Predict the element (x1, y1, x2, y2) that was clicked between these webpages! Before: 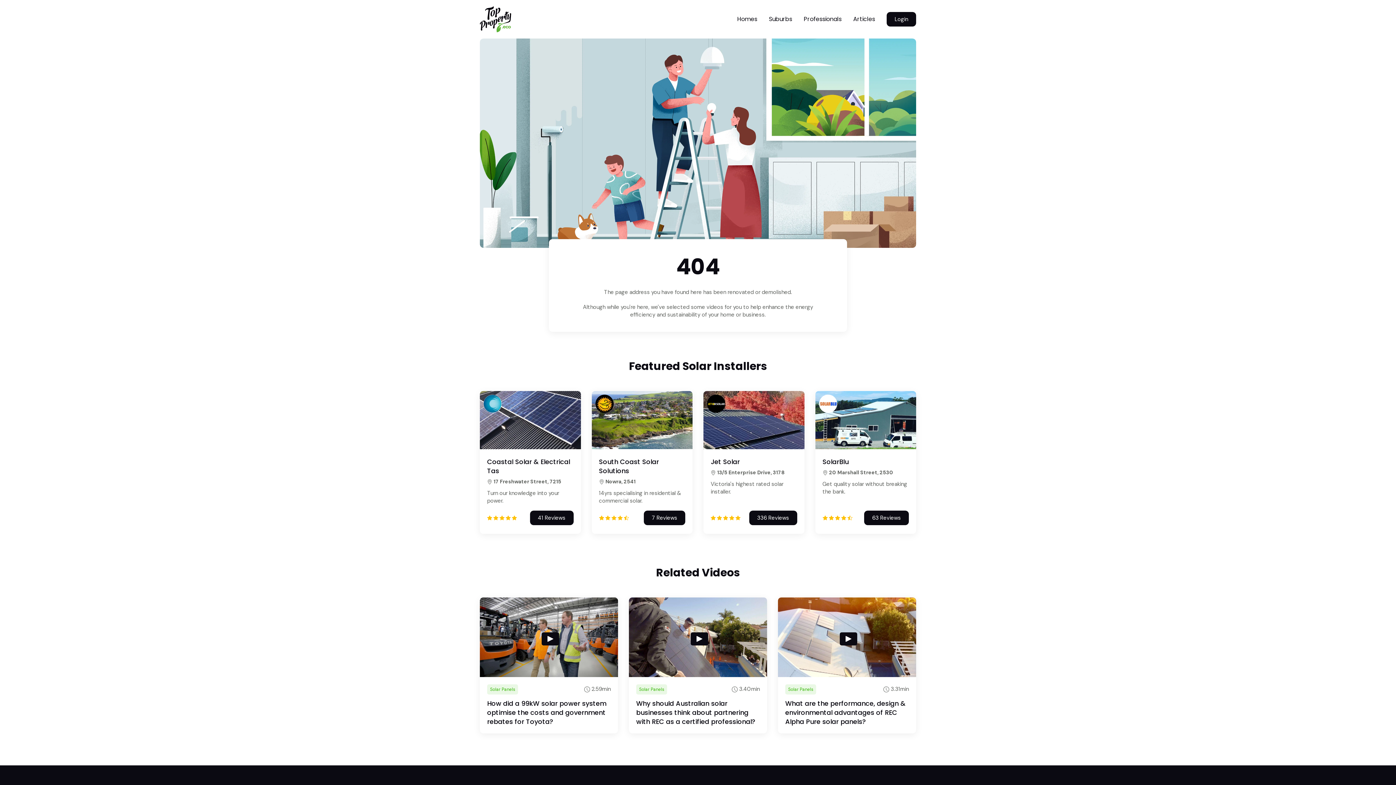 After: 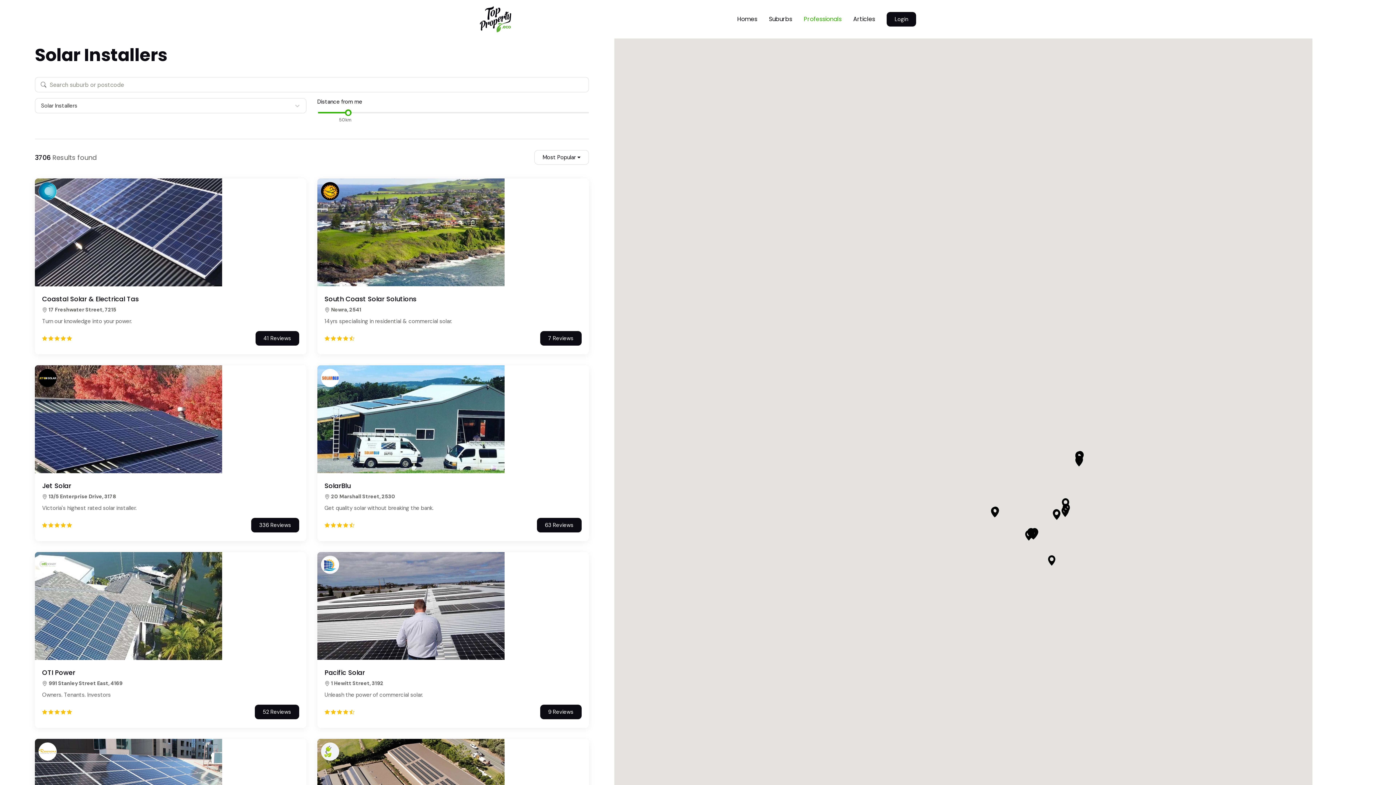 Action: label: Professionals bbox: (798, 12, 847, 26)